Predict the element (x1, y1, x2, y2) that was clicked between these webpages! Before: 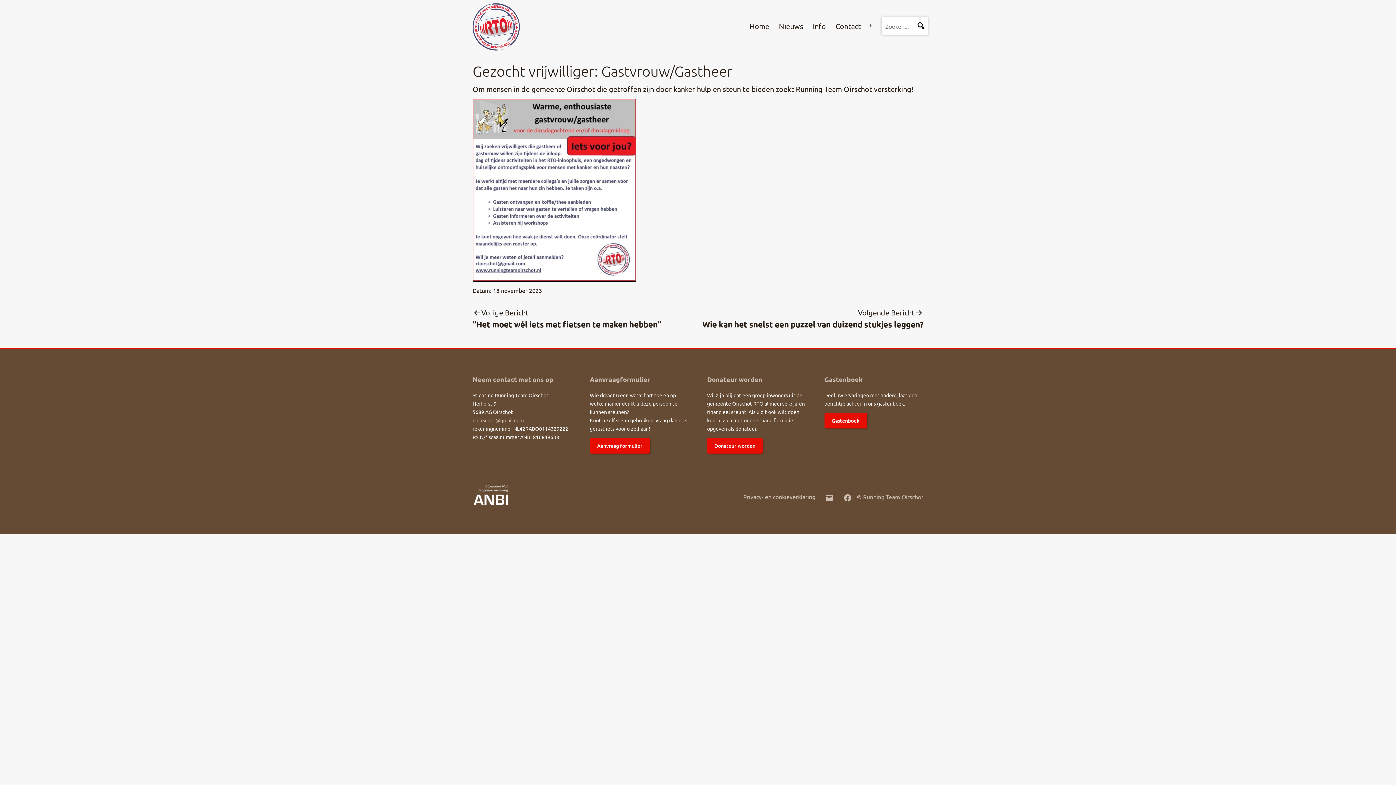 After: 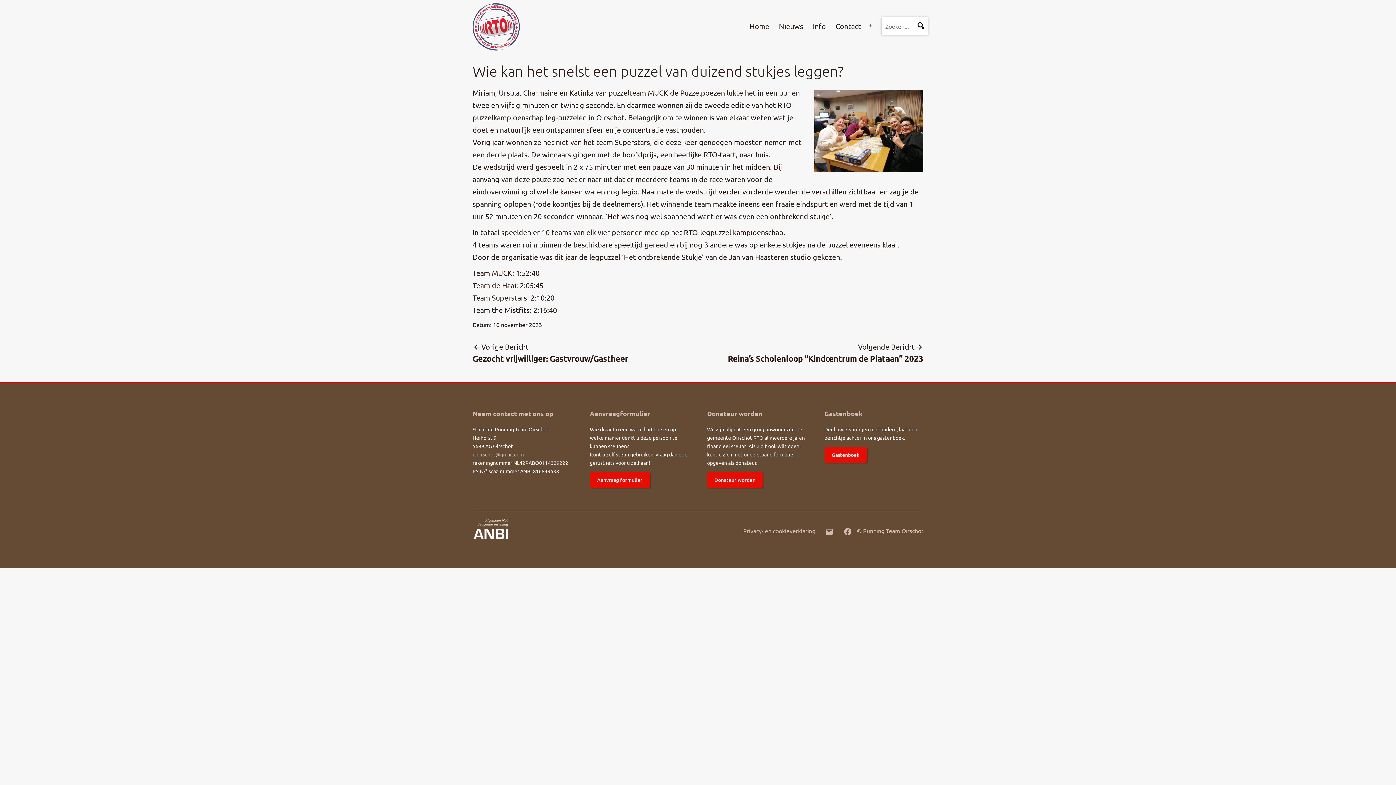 Action: label: Volgende Bericht

Wie kan het snelst een puzzel van duizend stukjes leggen? bbox: (702, 306, 923, 330)